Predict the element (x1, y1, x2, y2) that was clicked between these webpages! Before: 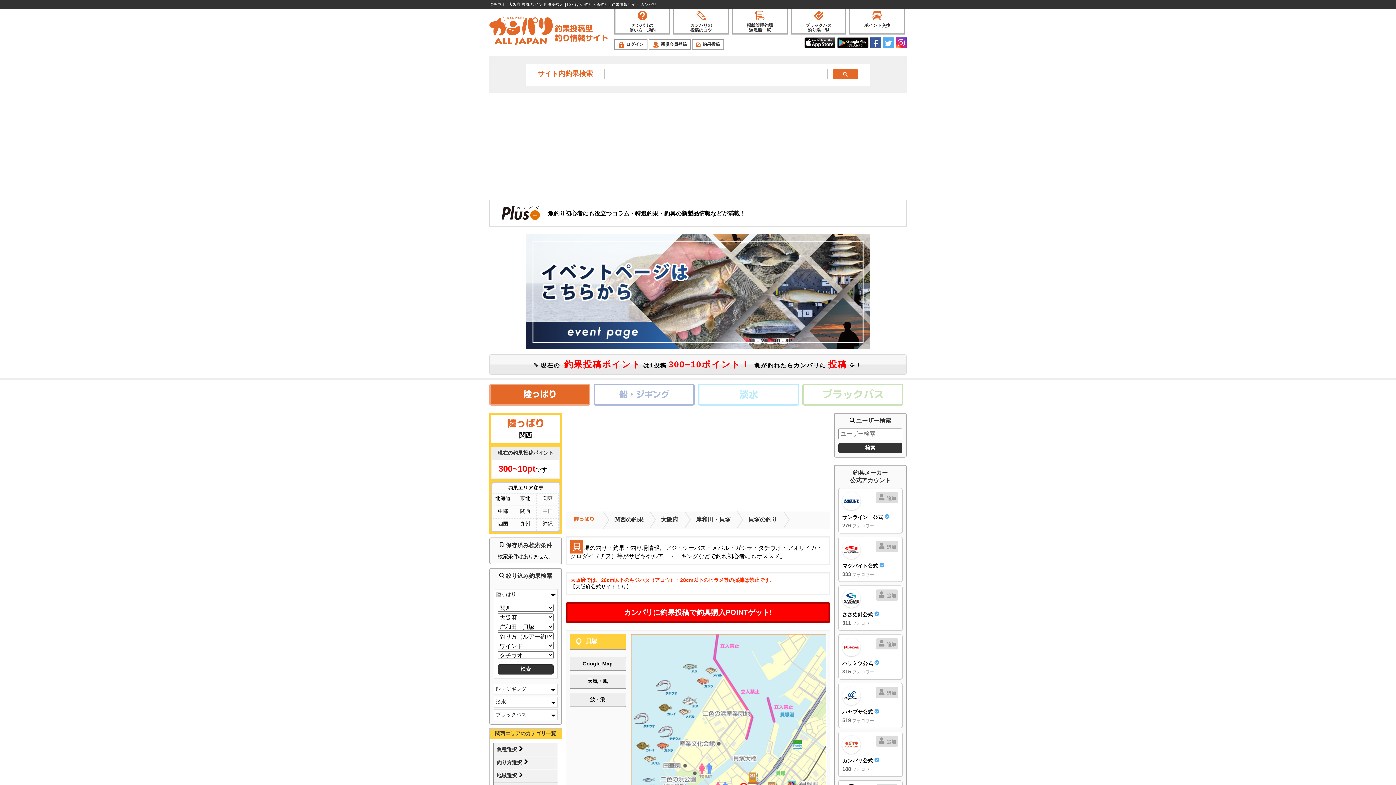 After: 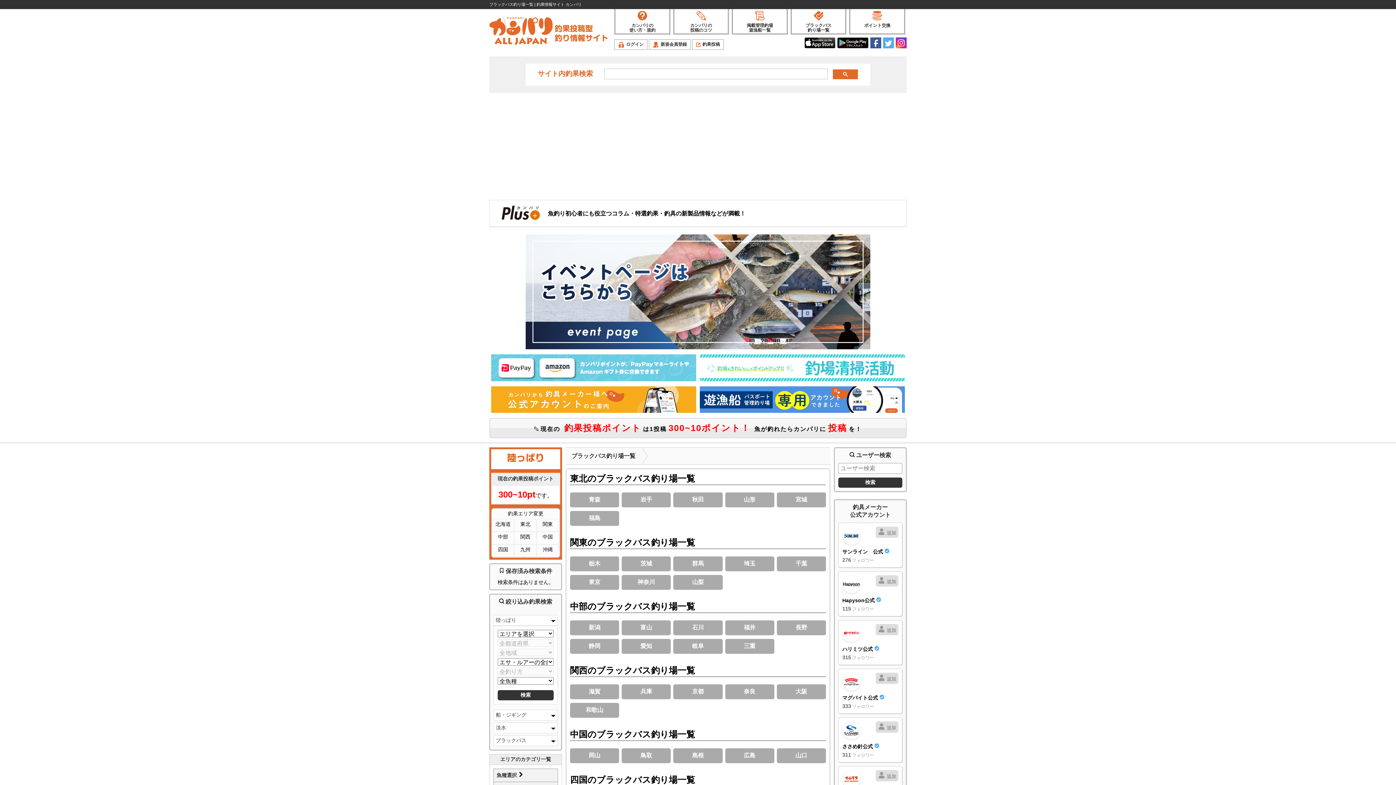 Action: bbox: (795, 10, 841, 32) label: ブラックバス
釣り場一覧